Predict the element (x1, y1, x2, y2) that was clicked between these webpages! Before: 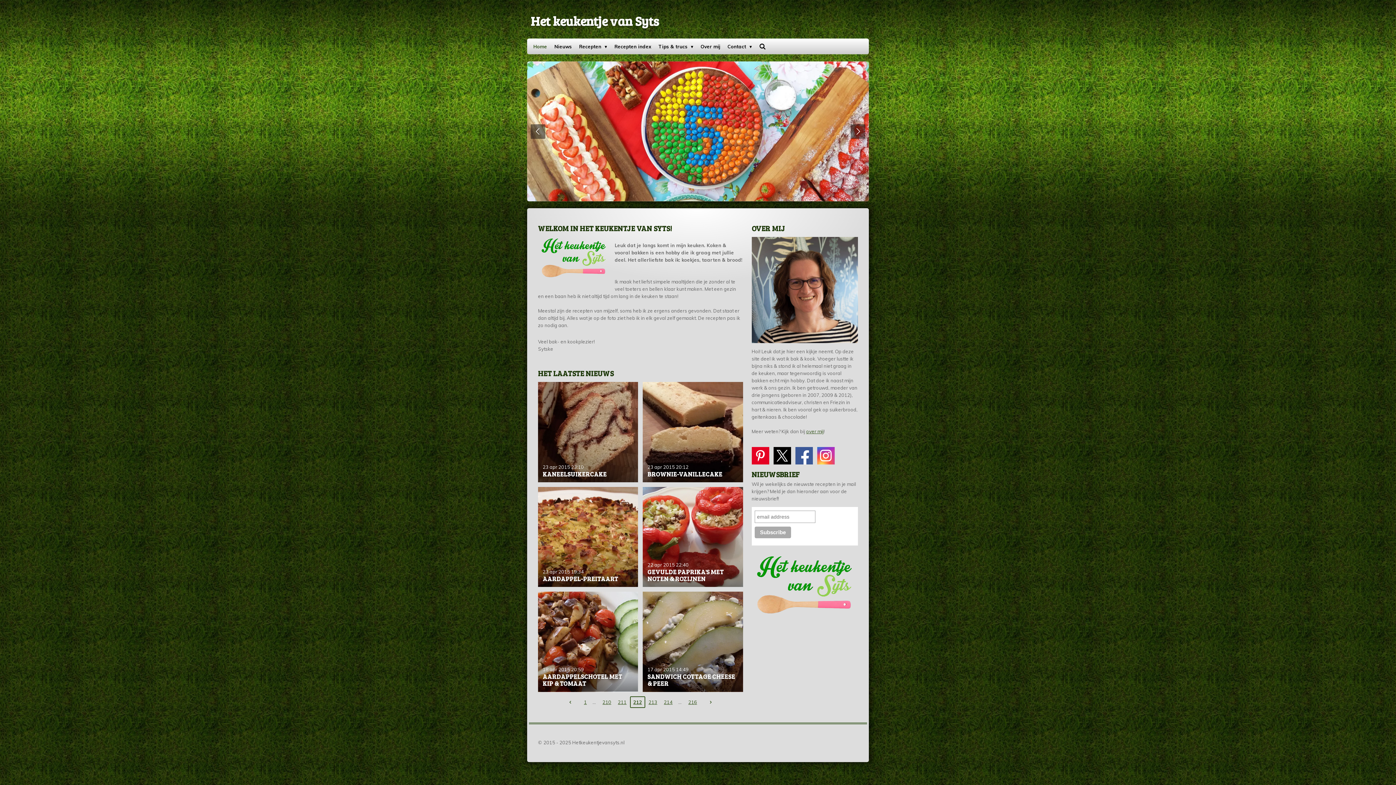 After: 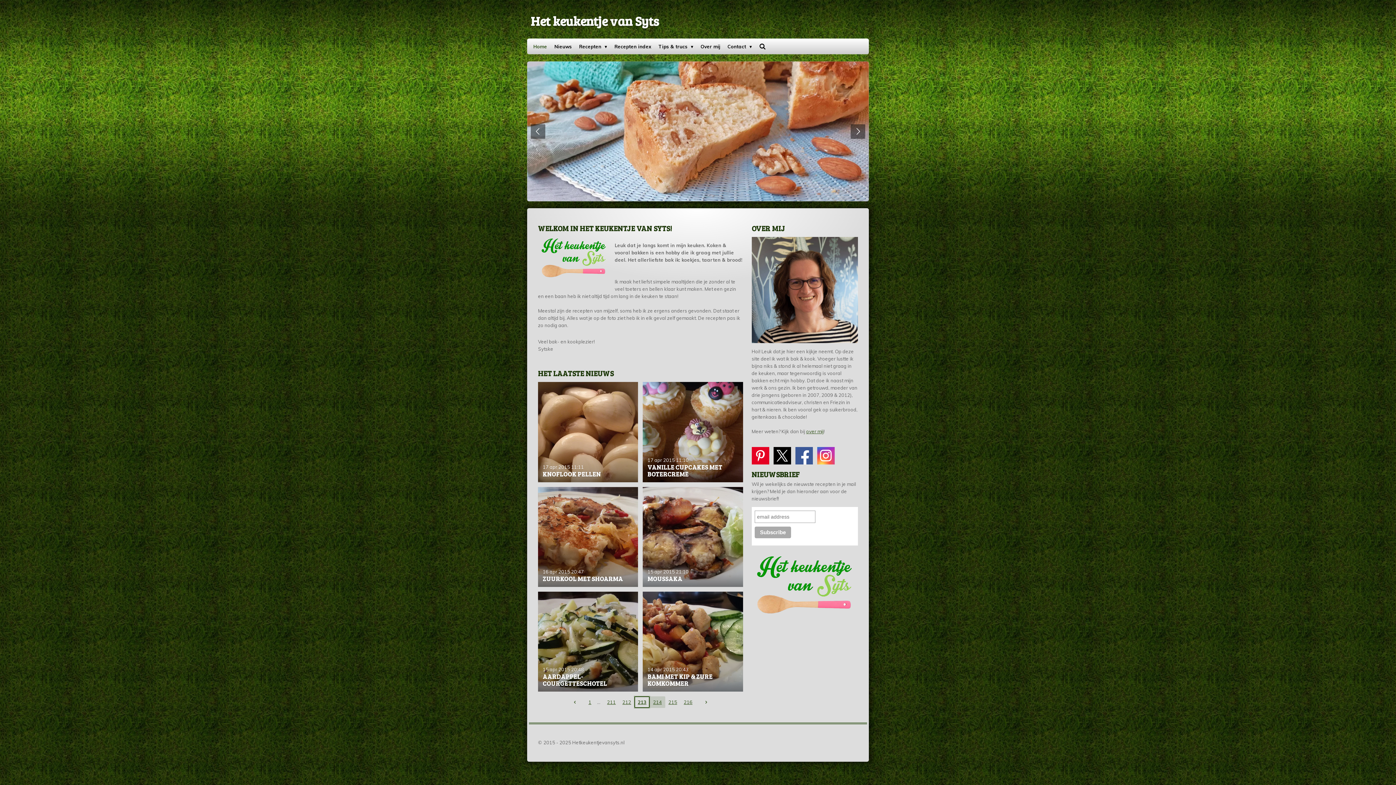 Action: bbox: (645, 696, 660, 708) label: Pagina 213